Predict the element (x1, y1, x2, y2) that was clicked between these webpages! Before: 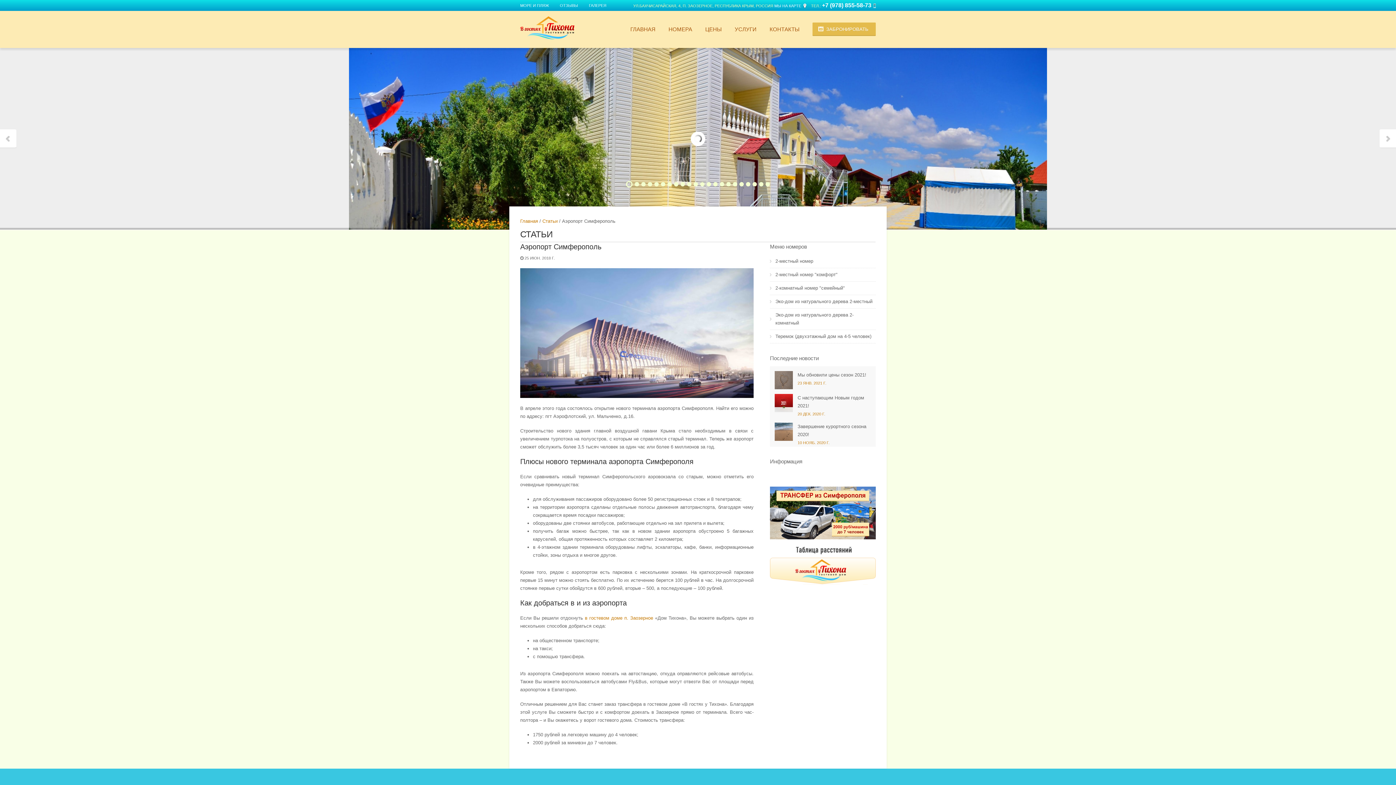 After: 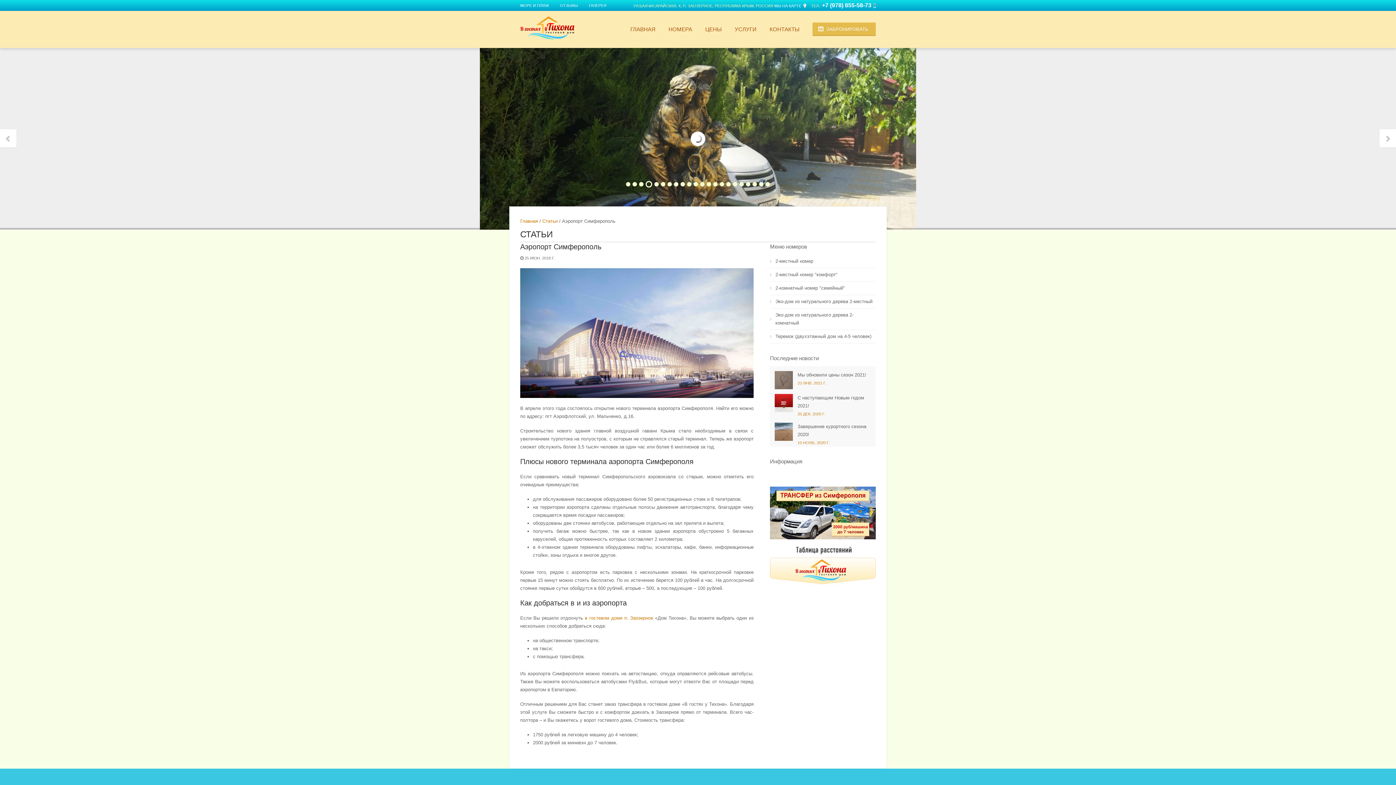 Action: bbox: (693, 182, 698, 186)